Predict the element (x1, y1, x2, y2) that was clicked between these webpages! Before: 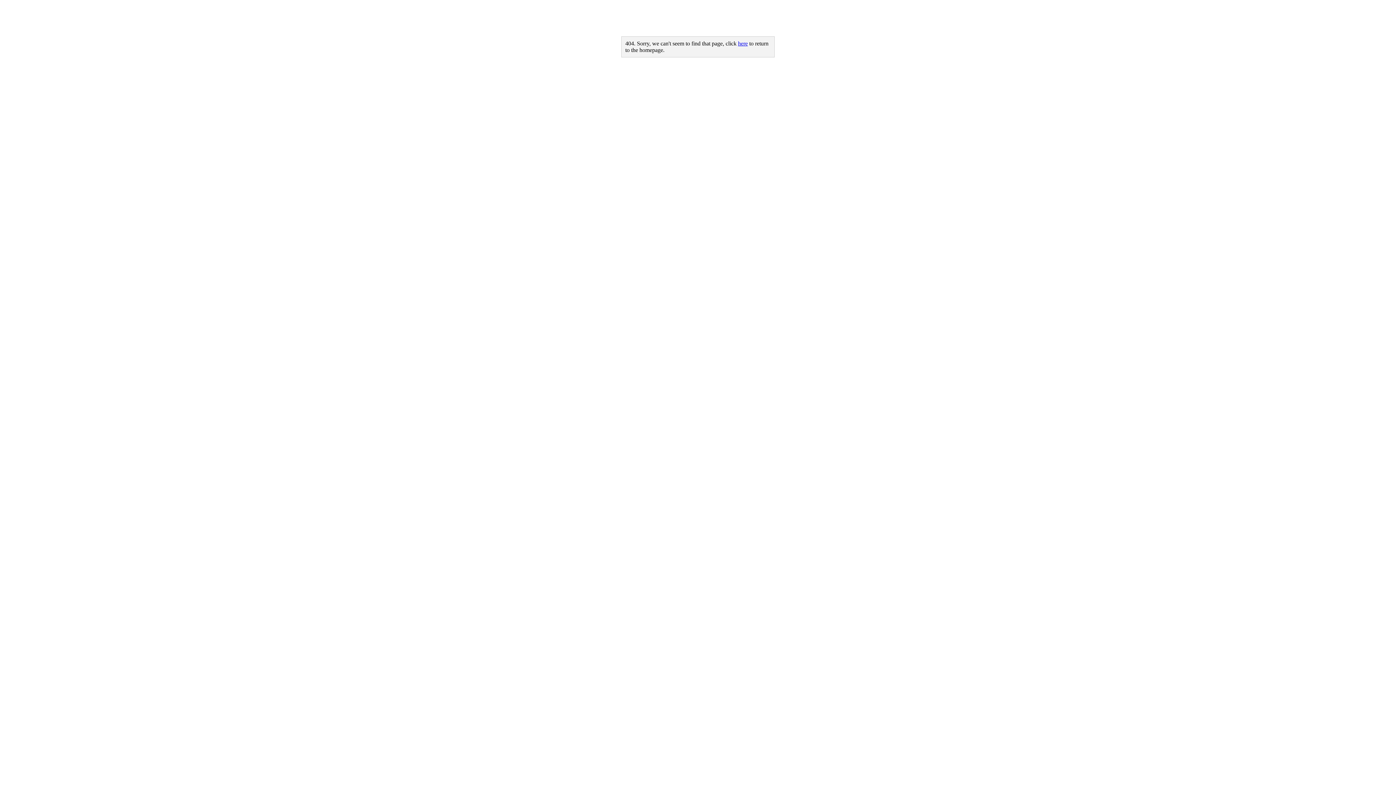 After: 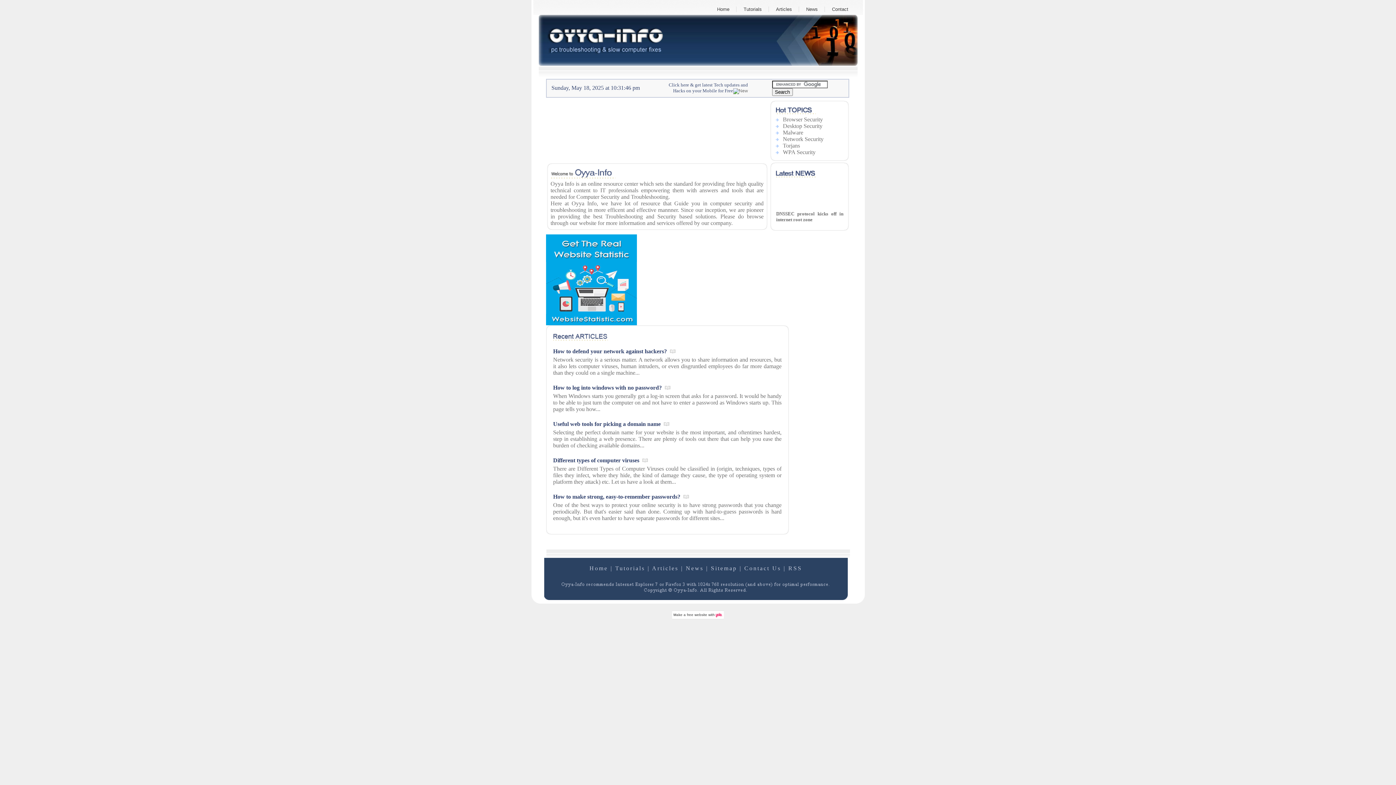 Action: bbox: (738, 40, 748, 46) label: here